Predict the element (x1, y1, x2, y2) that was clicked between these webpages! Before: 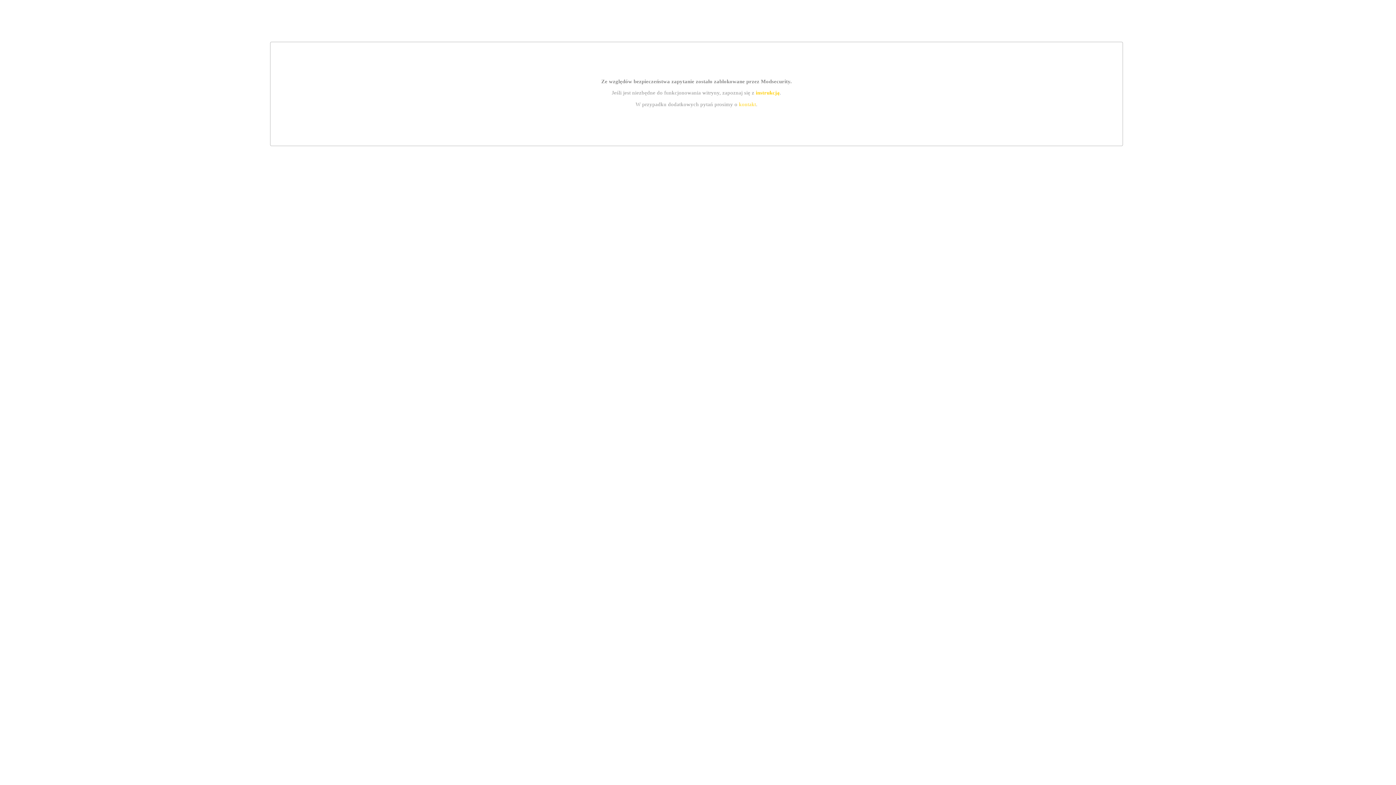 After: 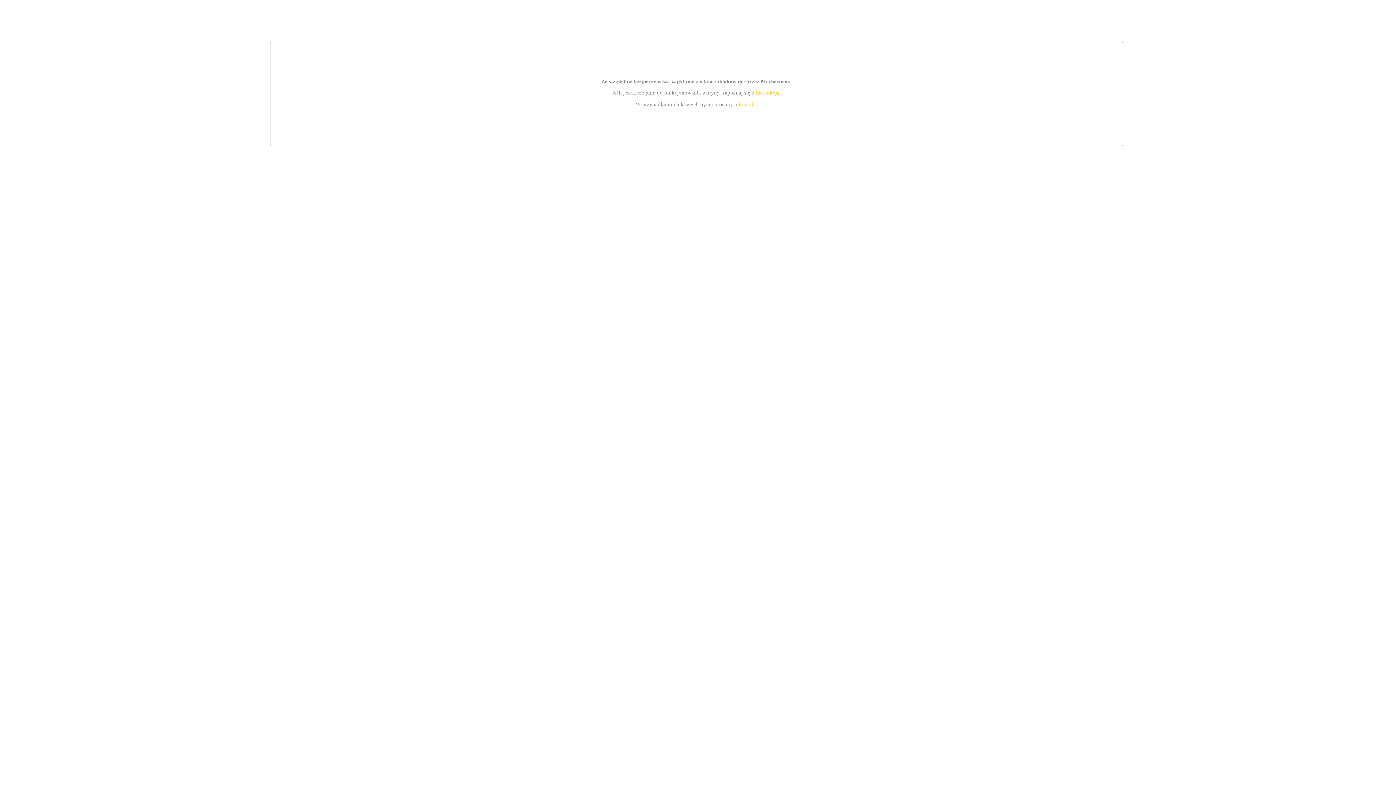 Action: bbox: (755, 89, 779, 95) label: instrukcją